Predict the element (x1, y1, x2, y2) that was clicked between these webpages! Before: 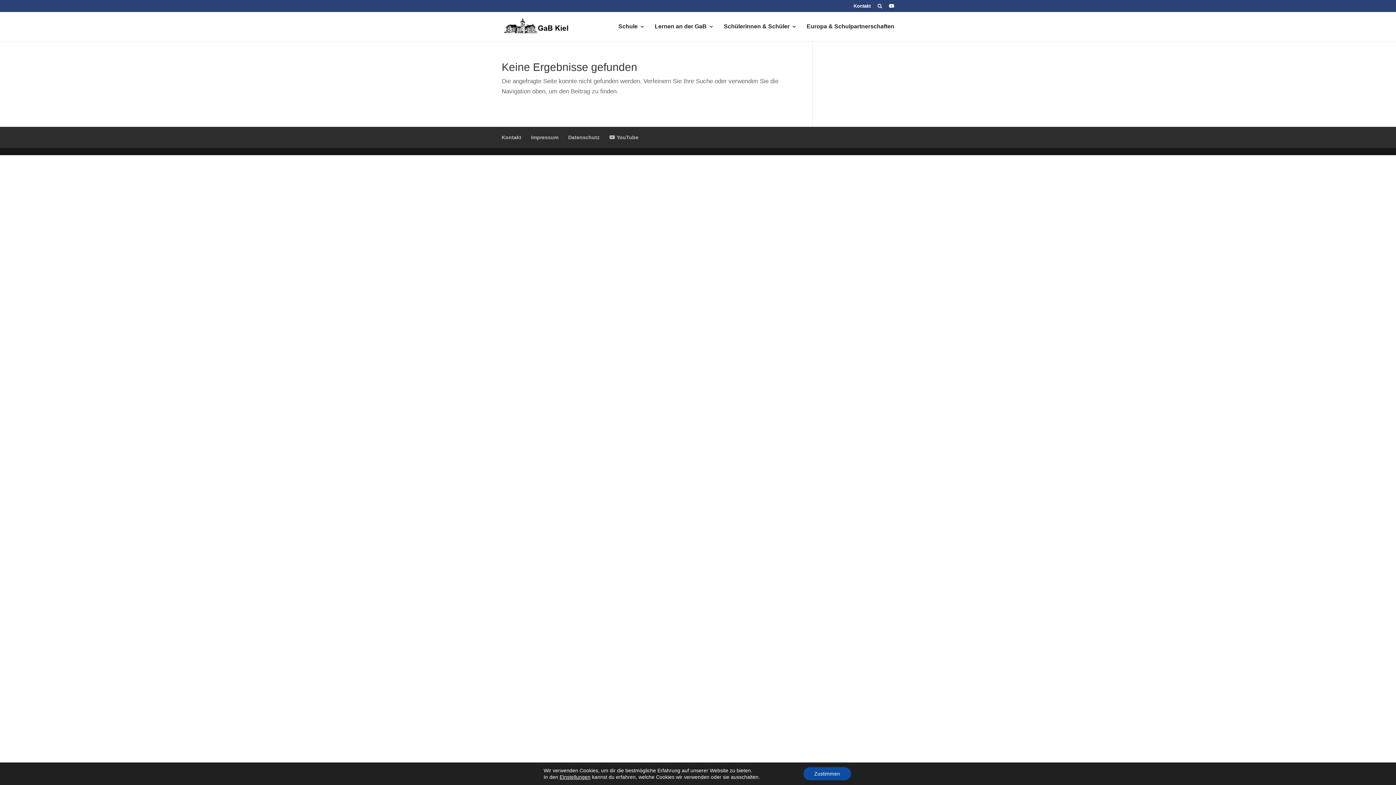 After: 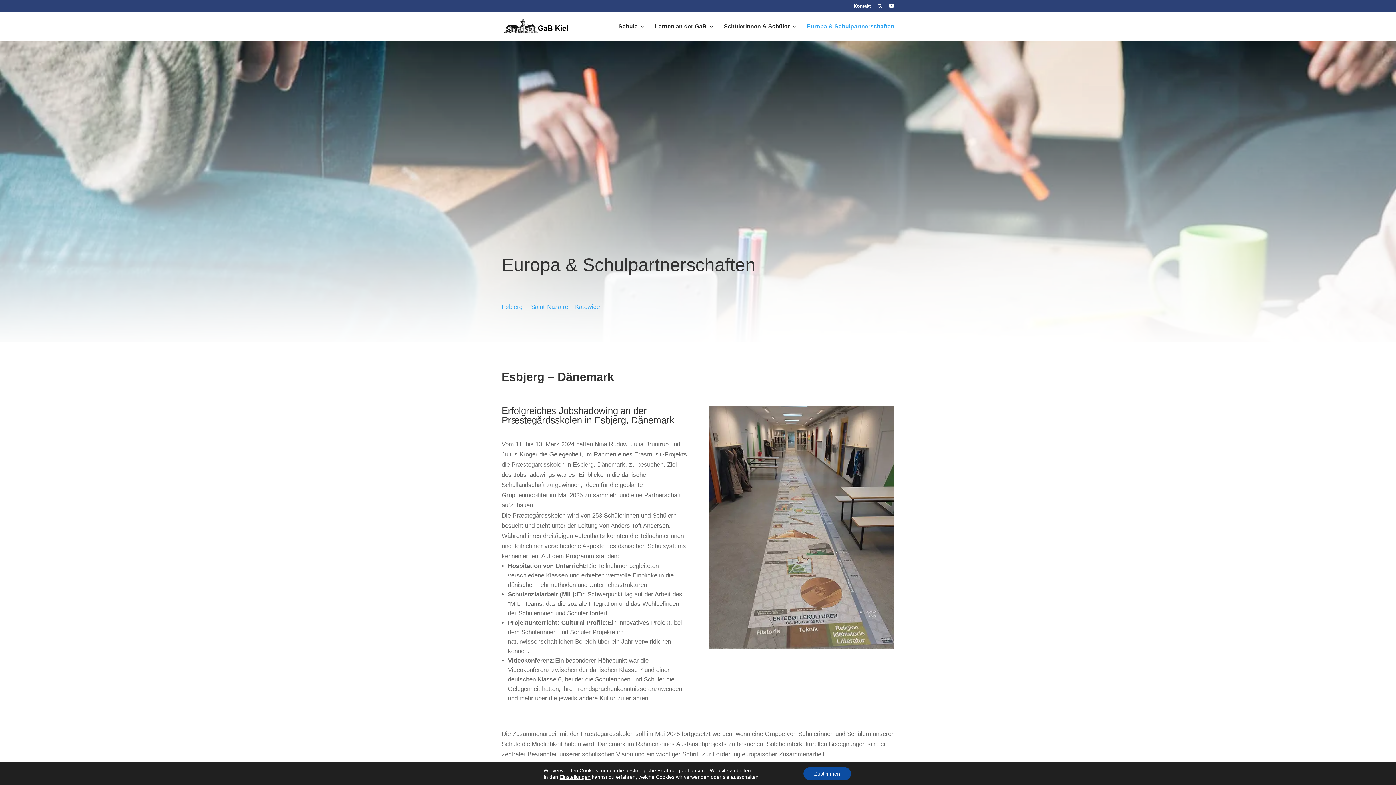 Action: label: Europa & Schulpartnerschaften bbox: (806, 23, 894, 40)